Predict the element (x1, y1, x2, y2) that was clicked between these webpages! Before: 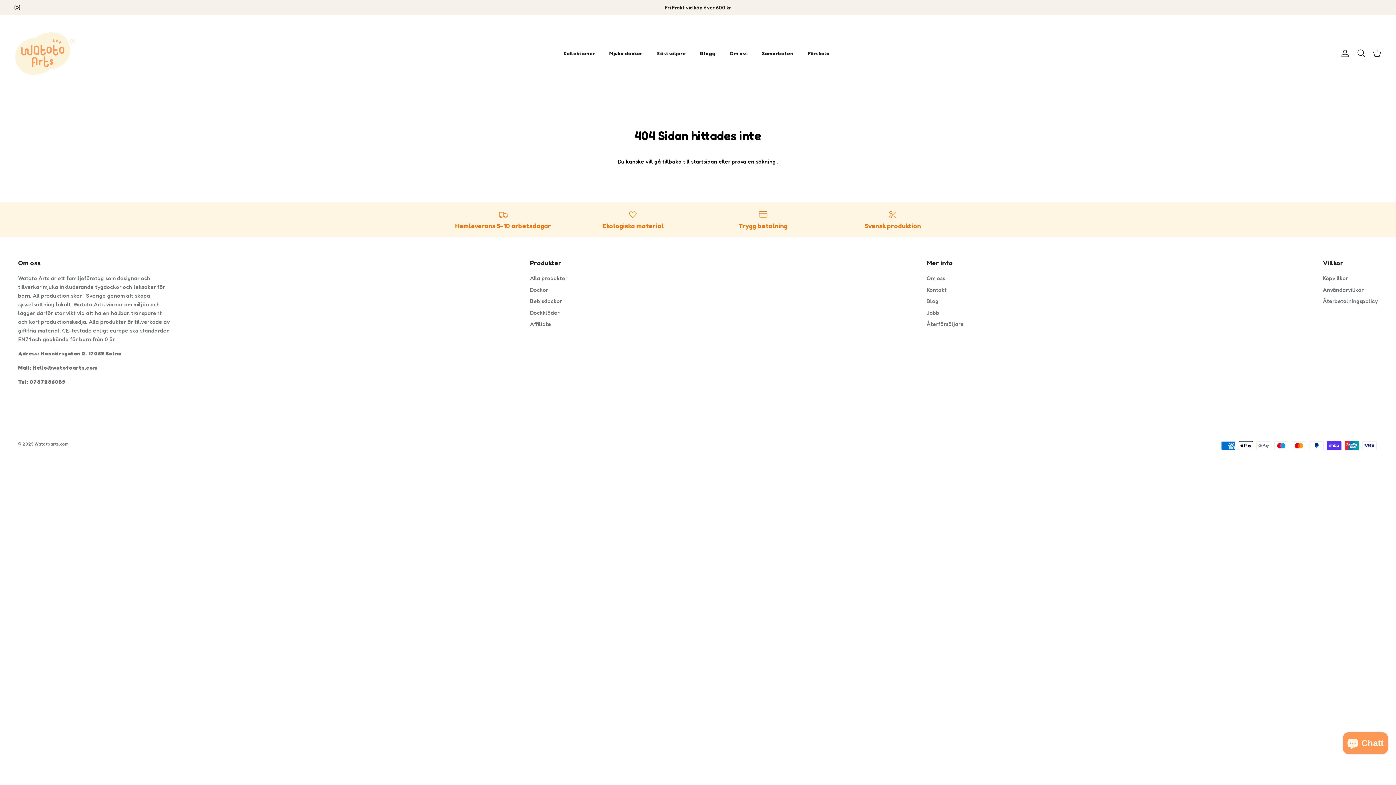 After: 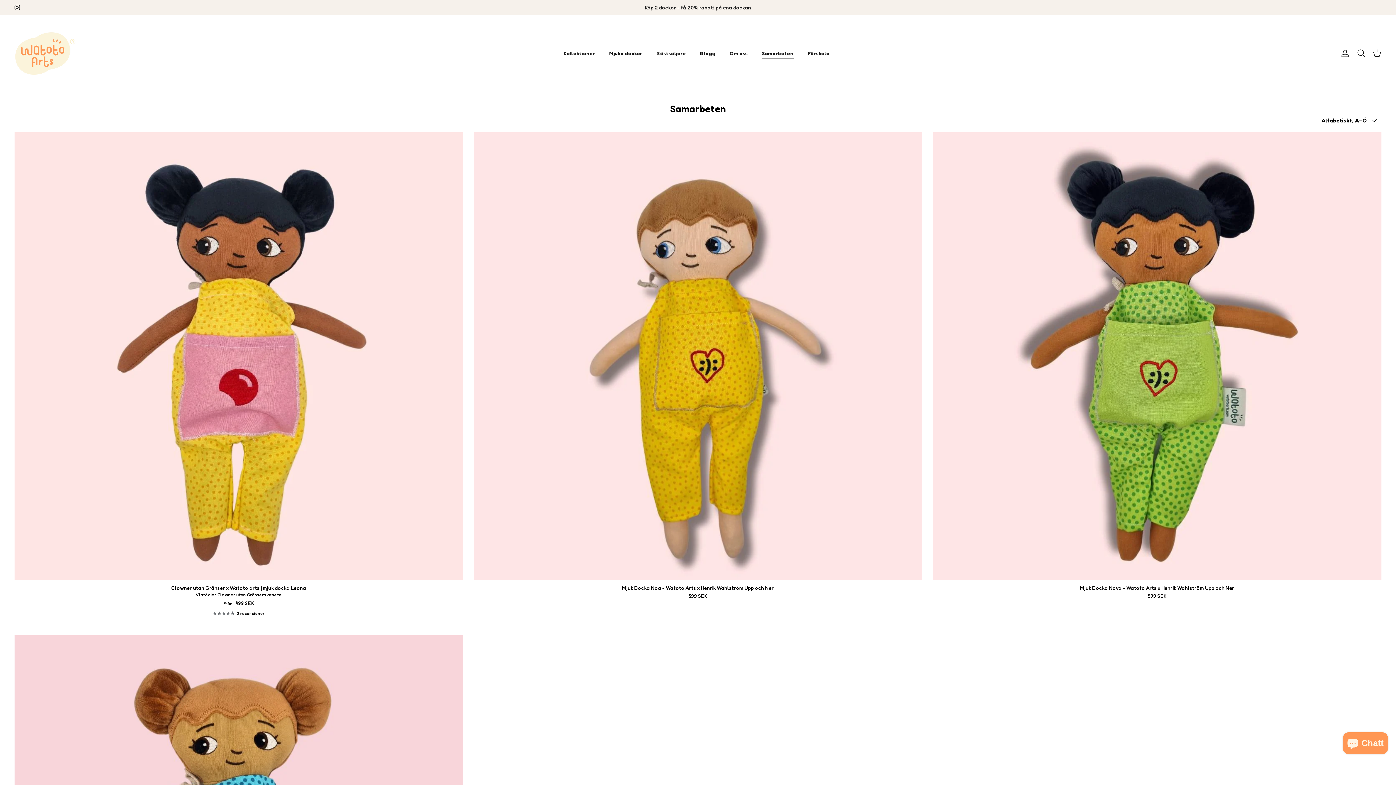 Action: label: Samarbeten bbox: (755, 41, 800, 65)